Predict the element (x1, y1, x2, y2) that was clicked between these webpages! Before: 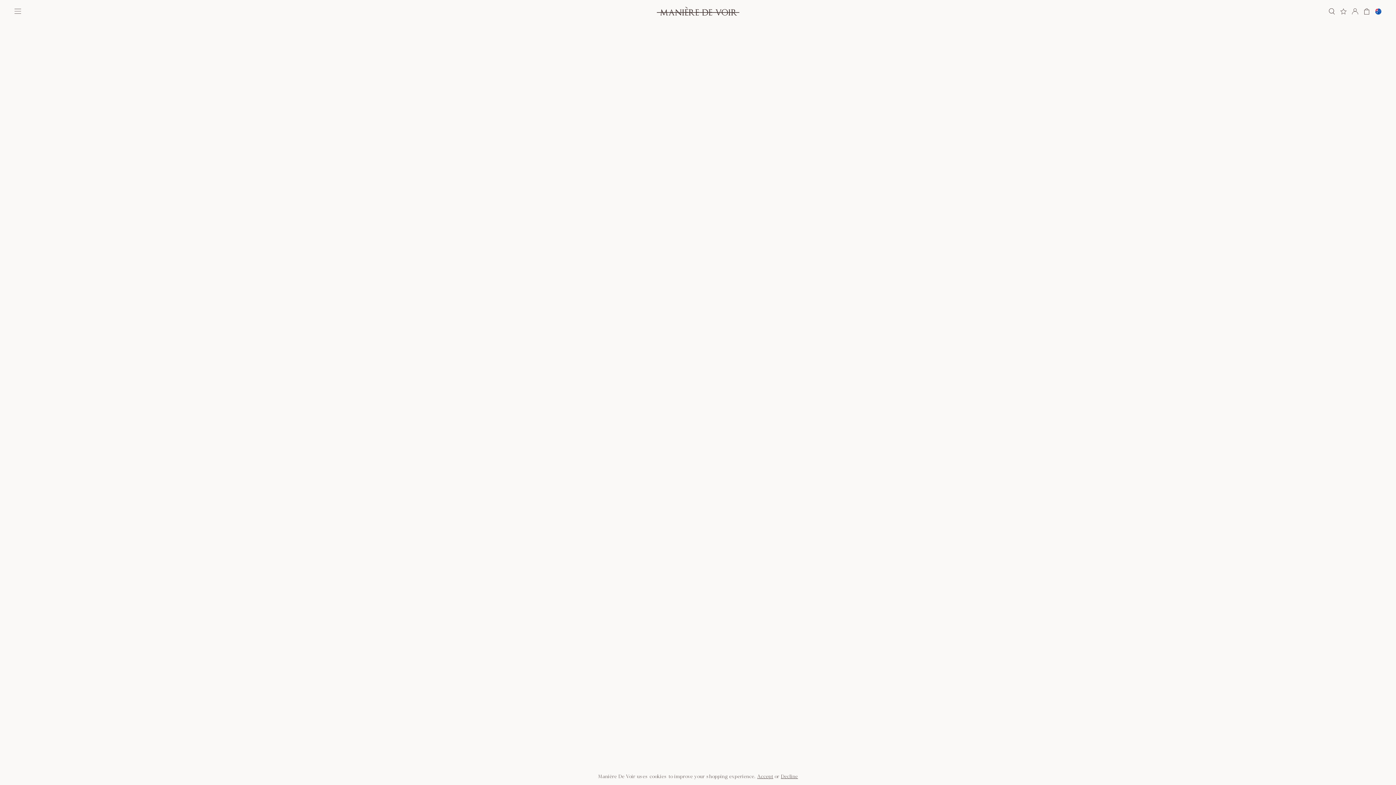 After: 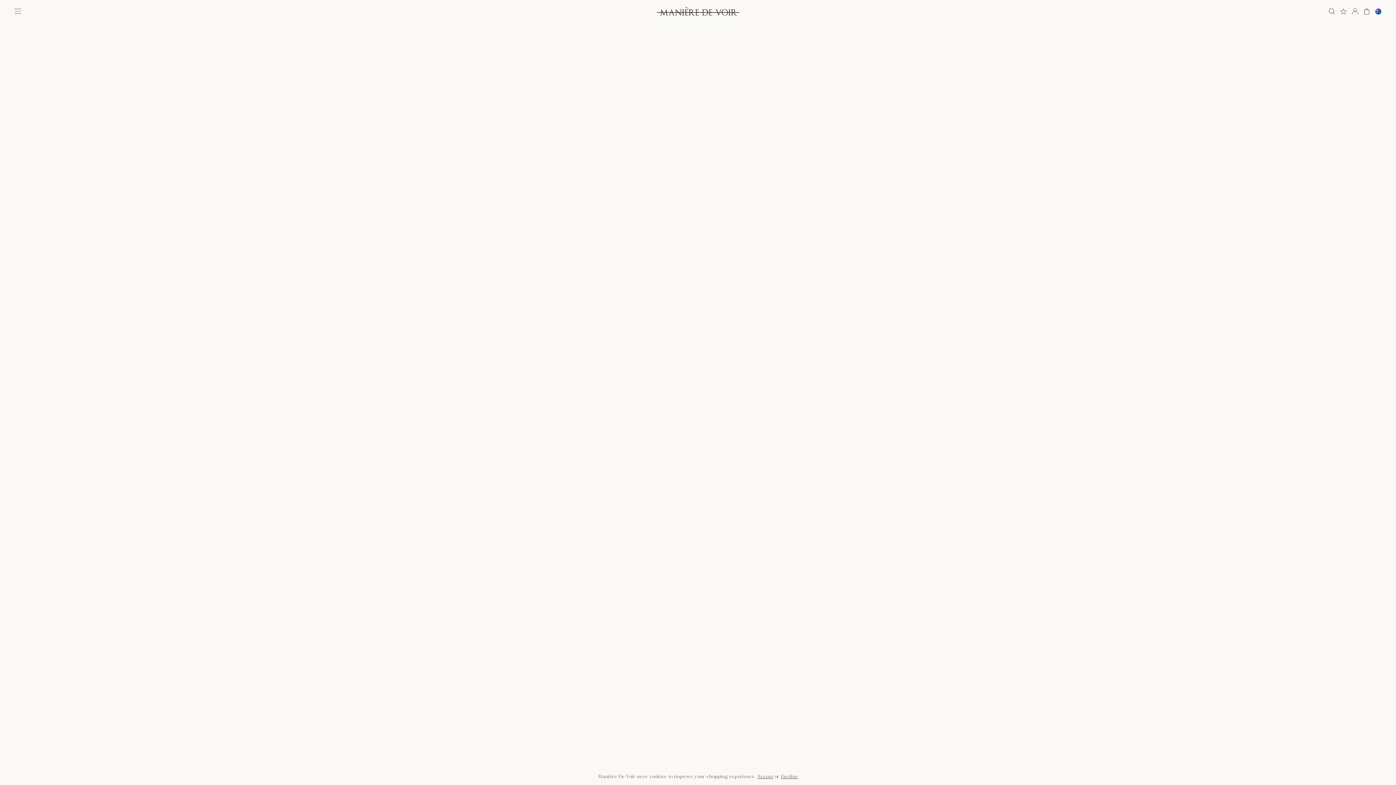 Action: bbox: (1375, 8, 1381, 14)